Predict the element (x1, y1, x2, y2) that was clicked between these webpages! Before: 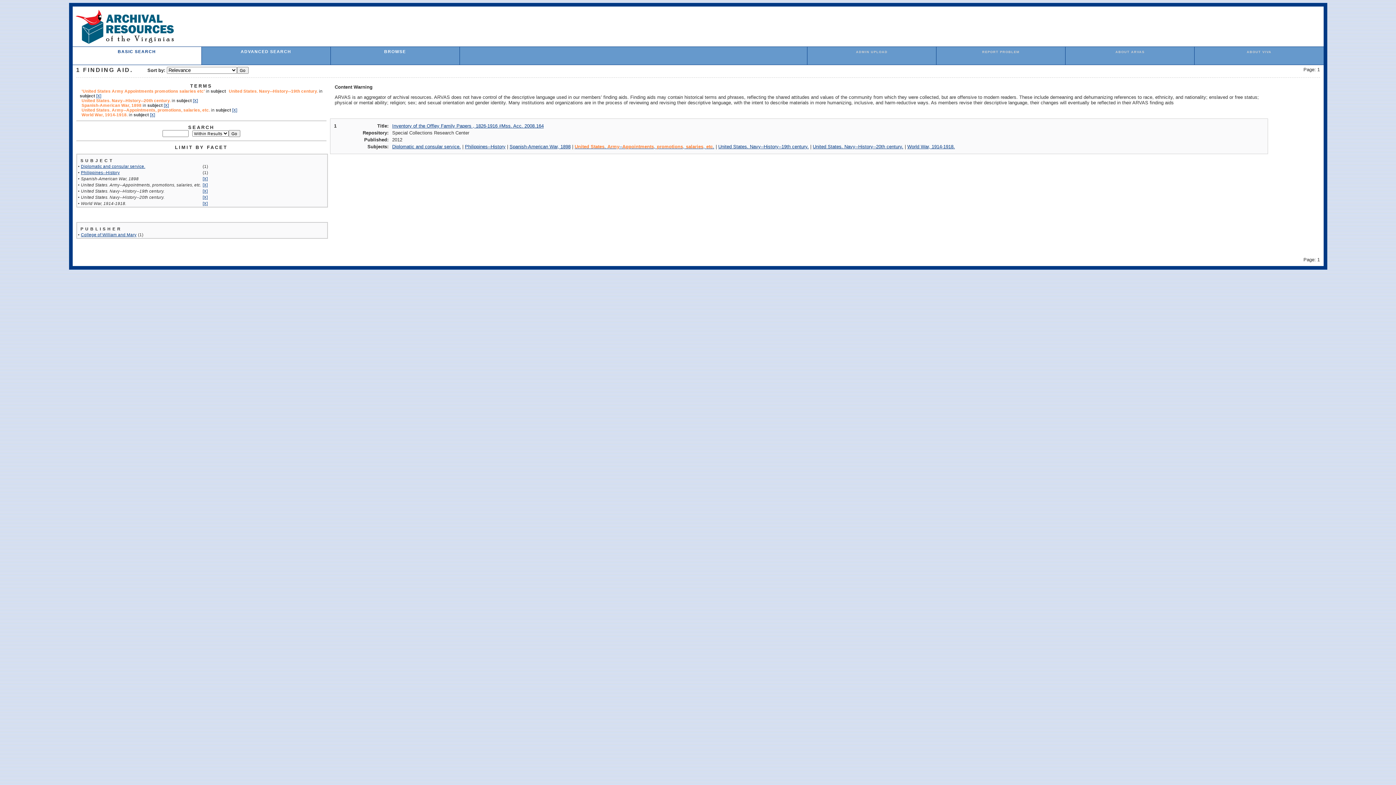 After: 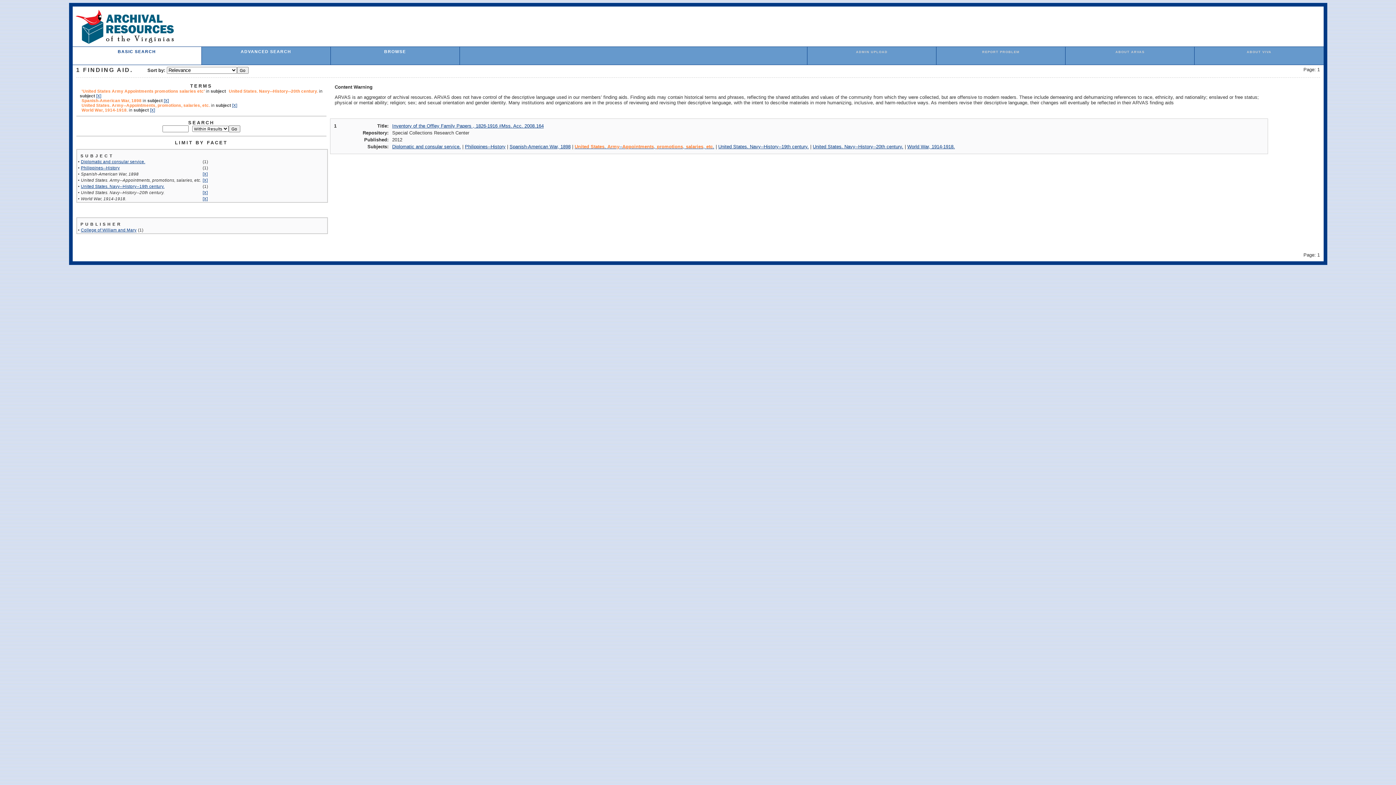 Action: label: [X] bbox: (202, 188, 207, 193)